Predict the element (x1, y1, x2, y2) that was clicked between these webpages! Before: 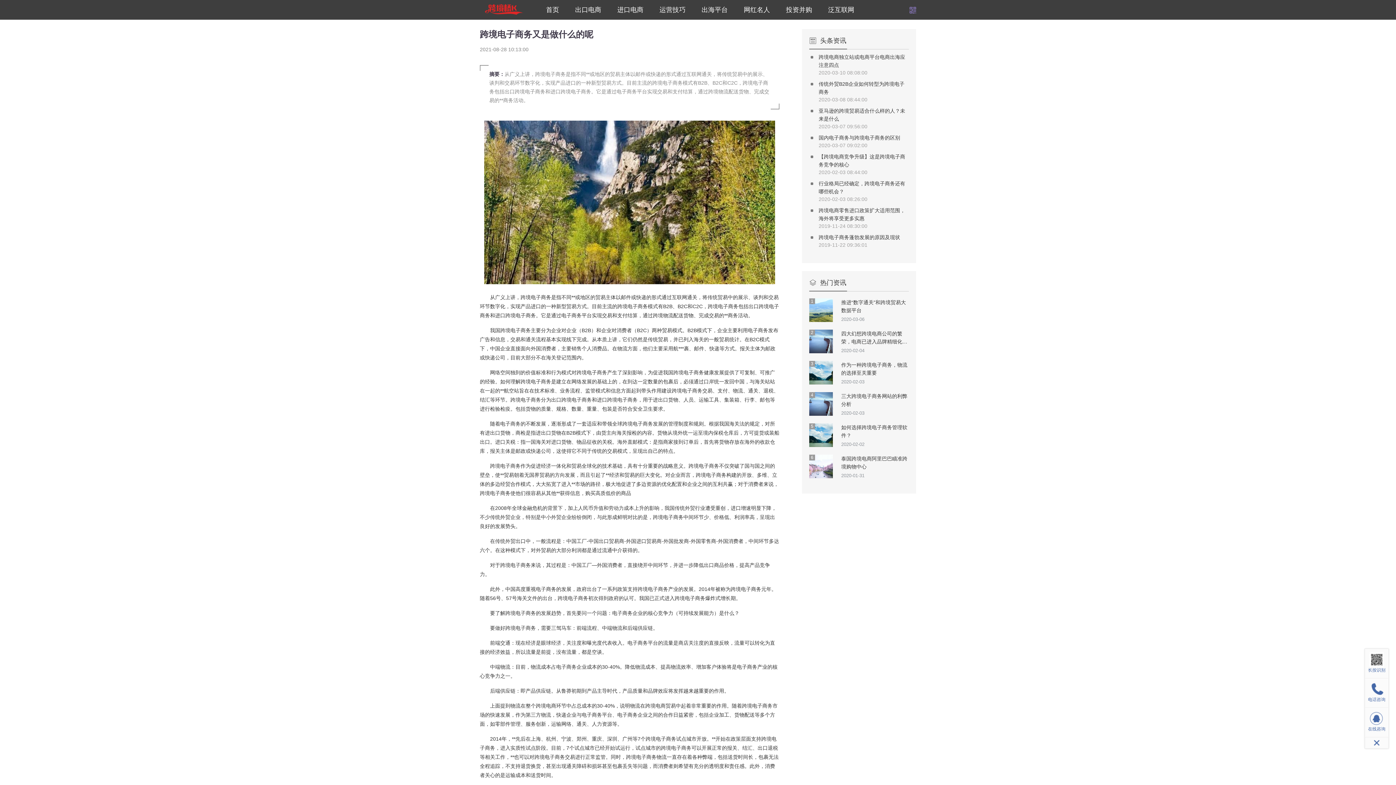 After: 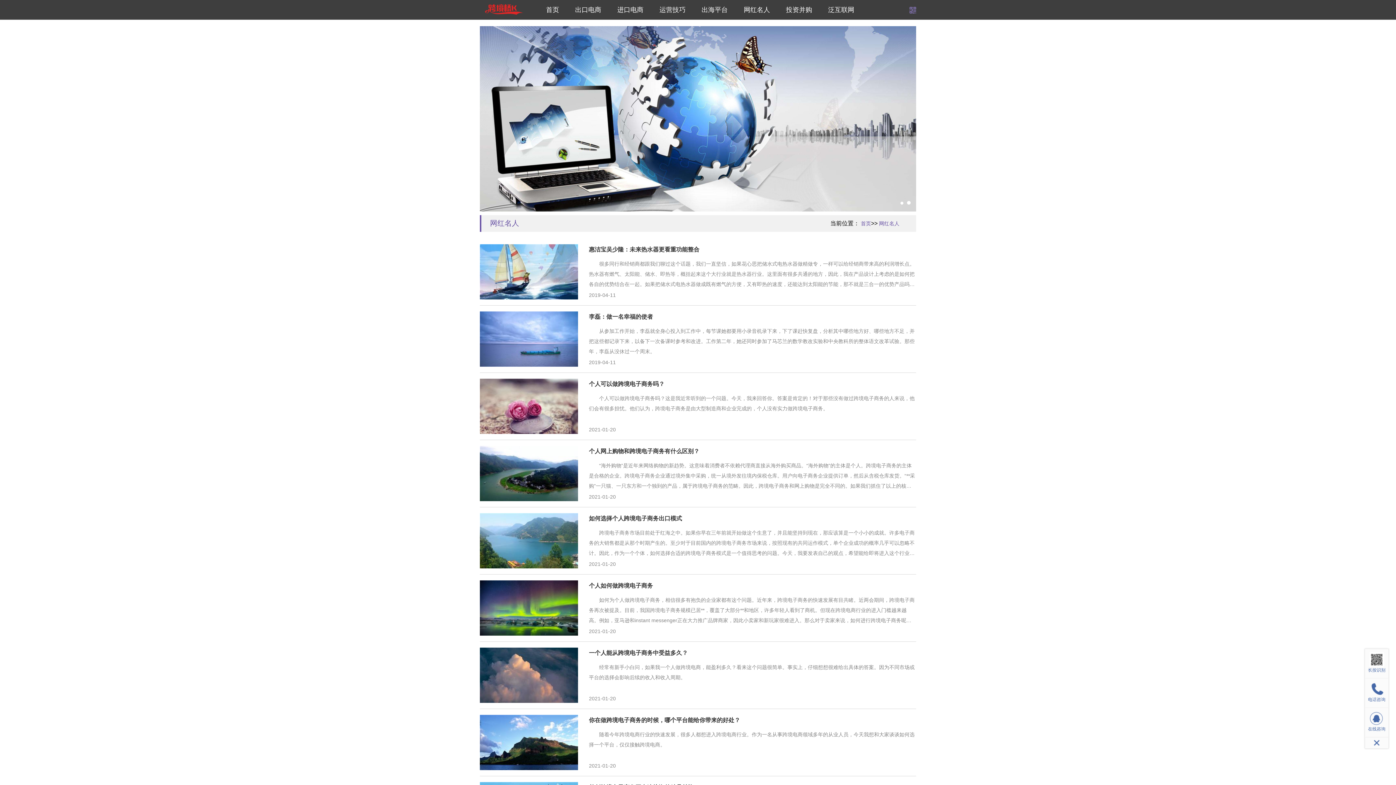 Action: label: 网红名人 bbox: (744, 0, 770, 19)